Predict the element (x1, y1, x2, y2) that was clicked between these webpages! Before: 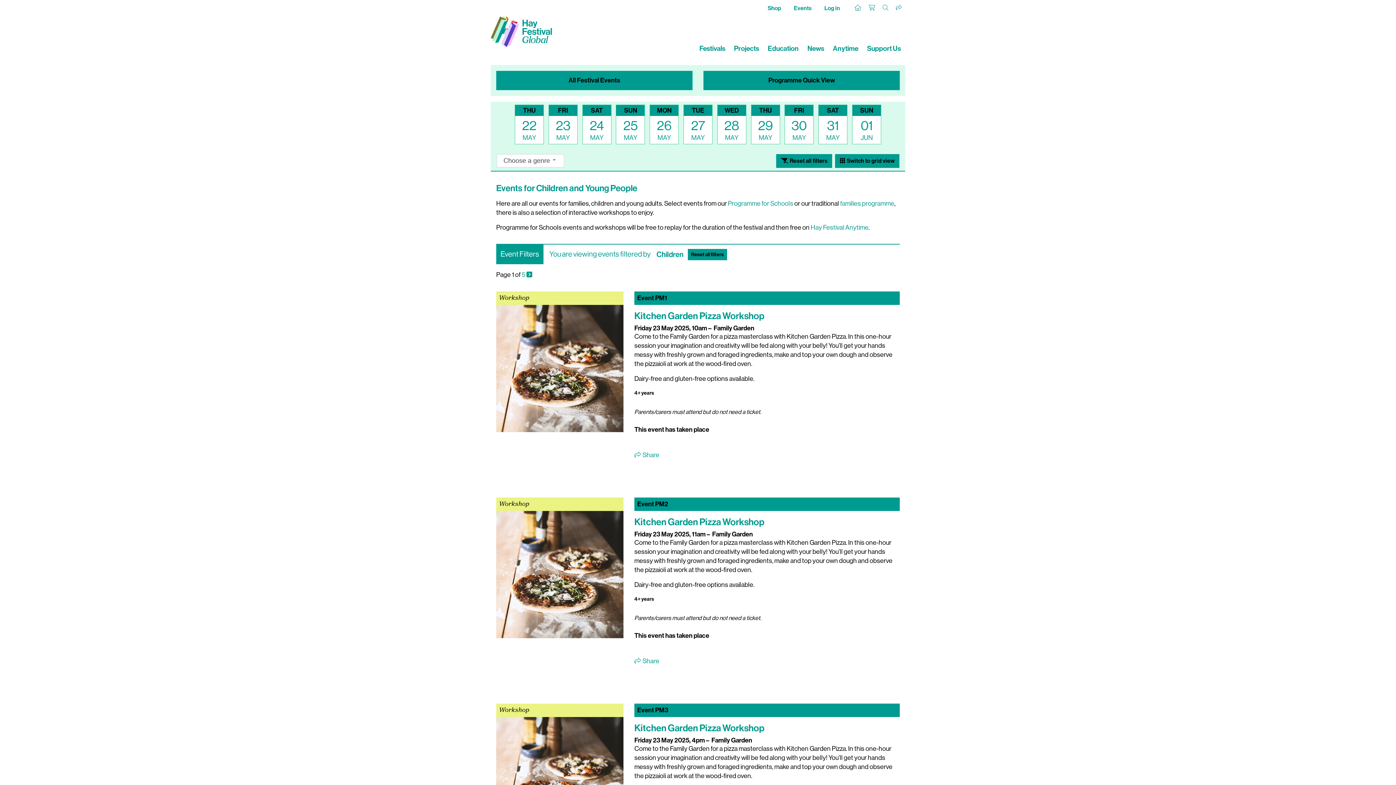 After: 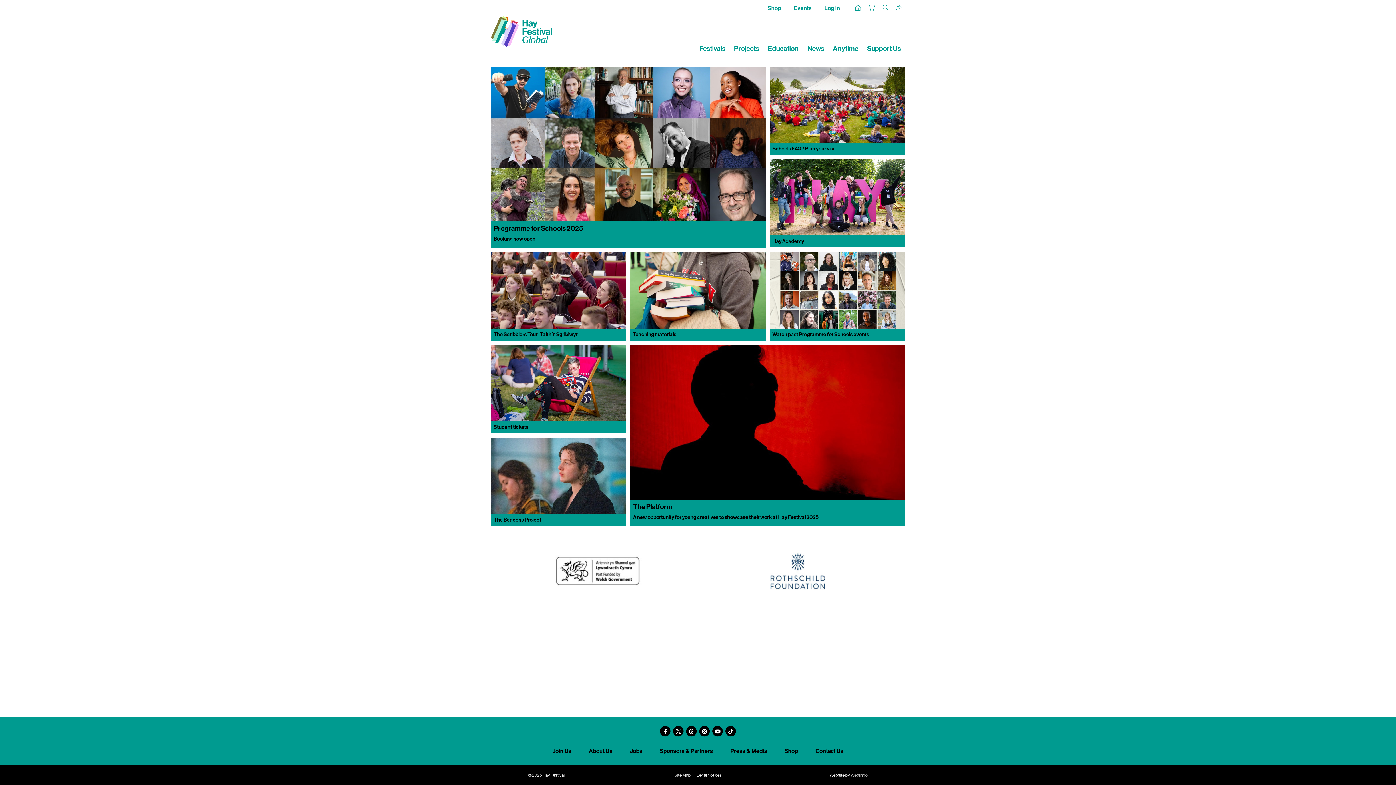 Action: bbox: (763, 45, 803, 52) label: Education